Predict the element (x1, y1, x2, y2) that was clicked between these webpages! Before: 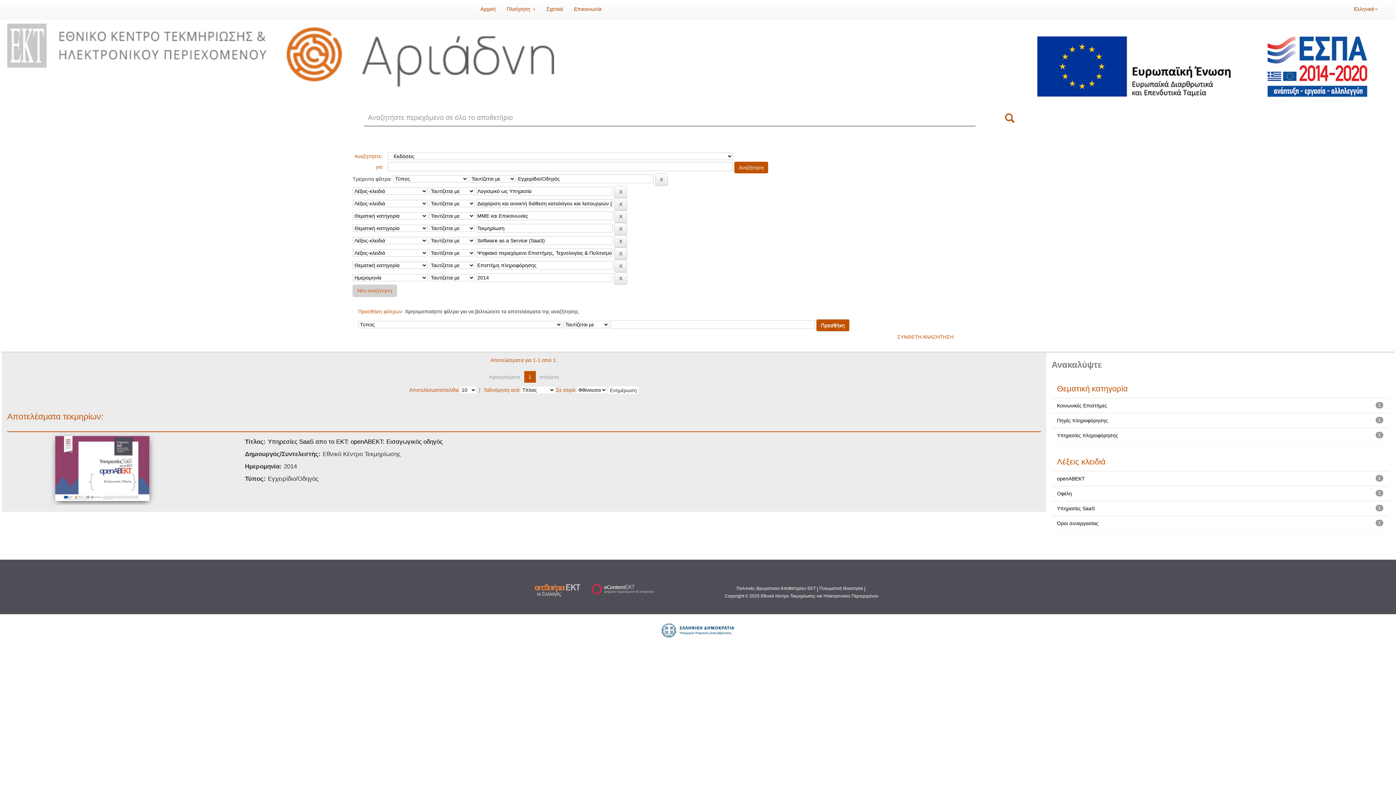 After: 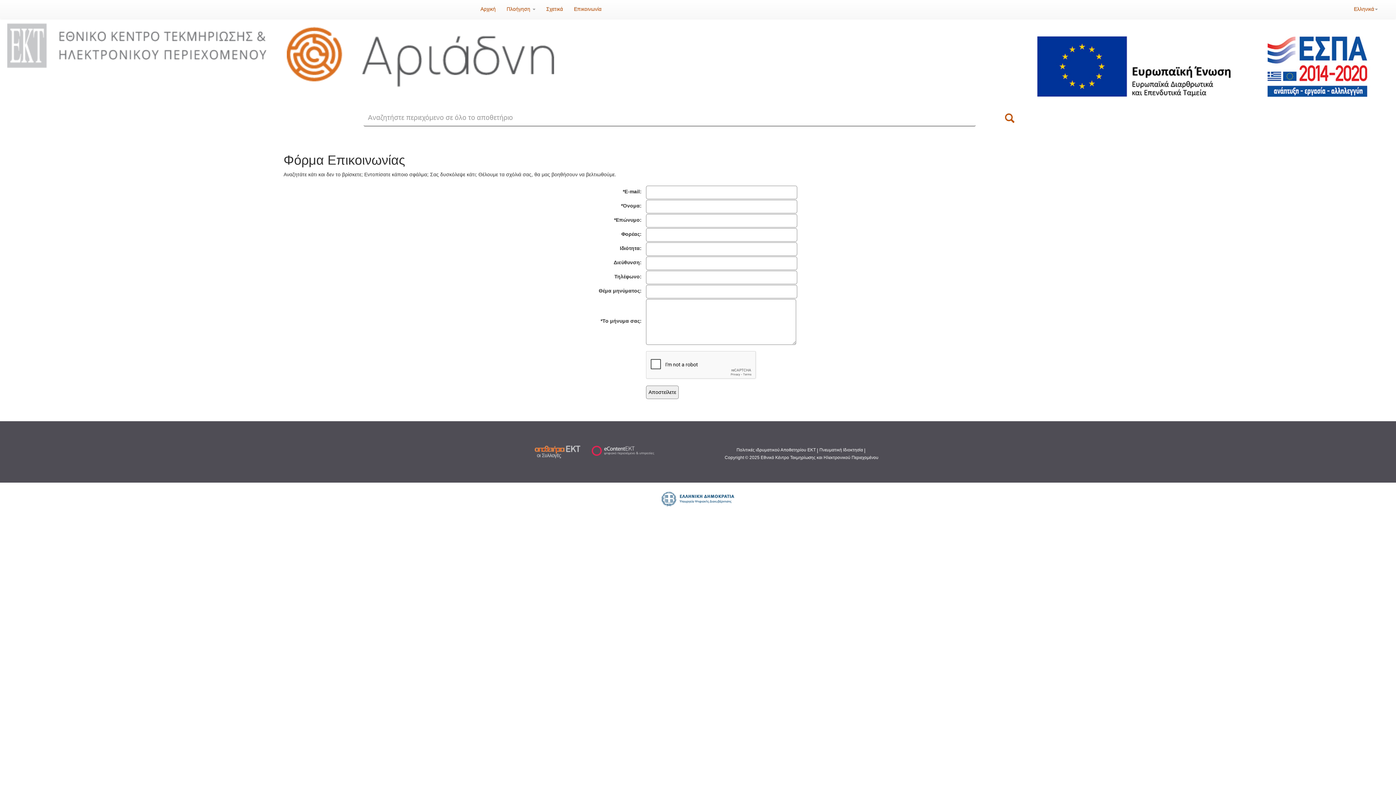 Action: label: Επικοινωνία bbox: (568, 0, 607, 18)